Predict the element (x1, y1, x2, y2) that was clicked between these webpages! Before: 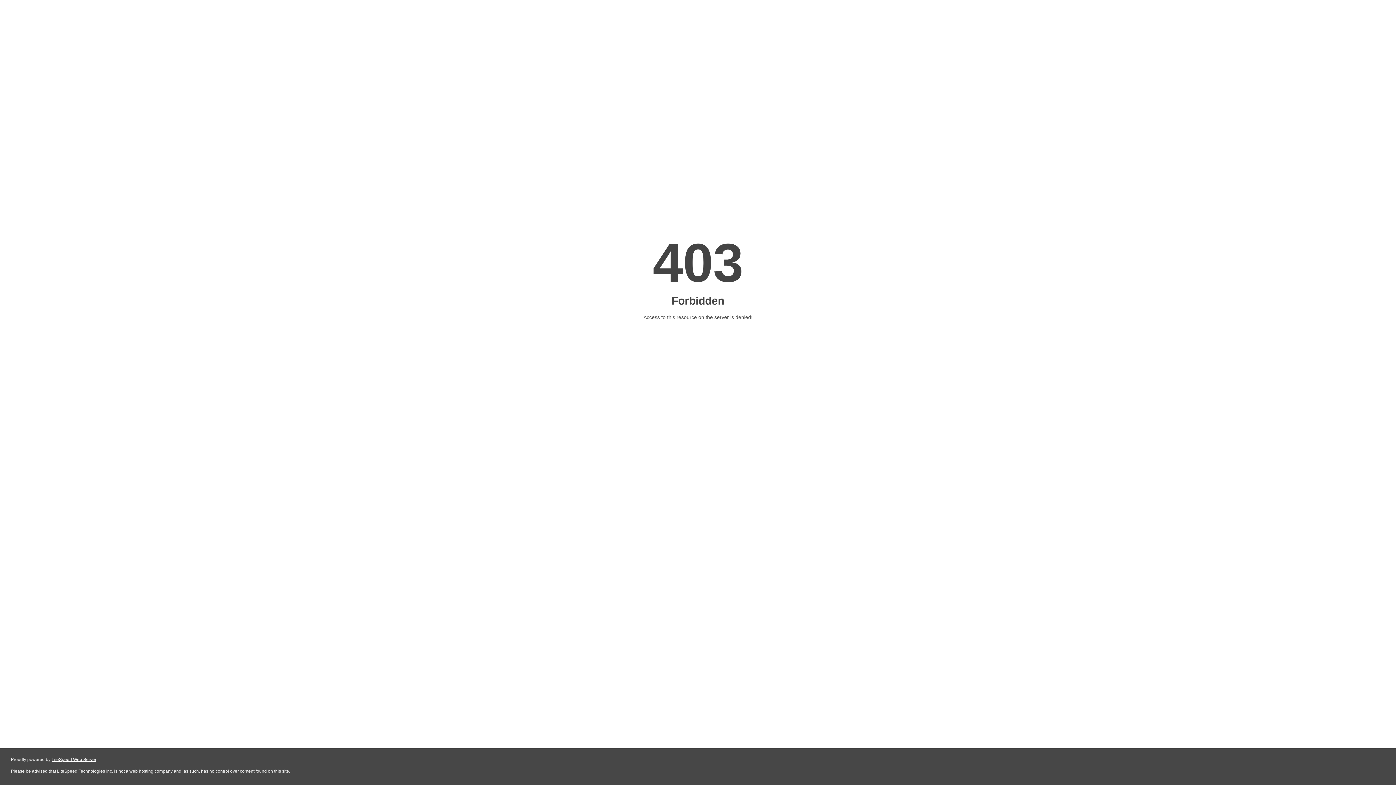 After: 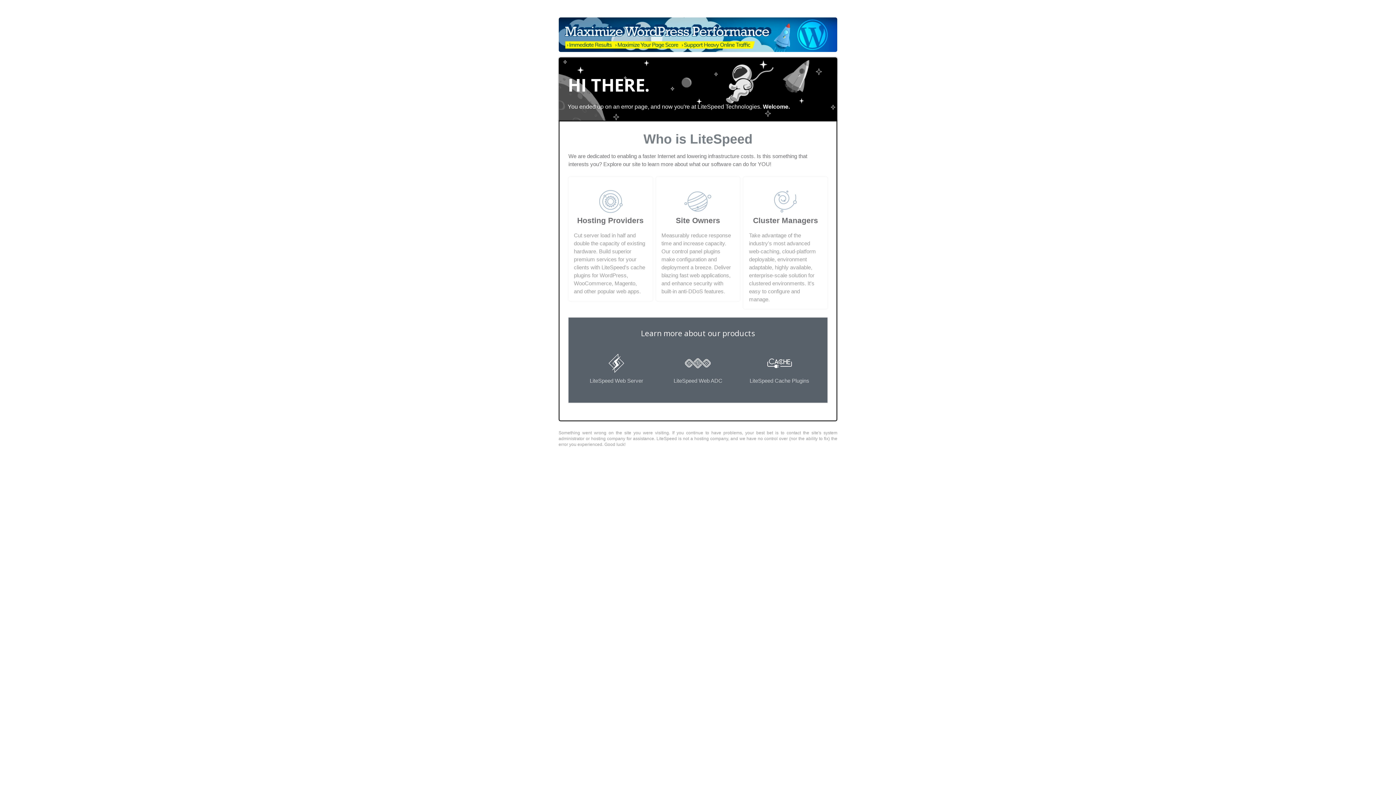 Action: label: LiteSpeed Web Server bbox: (51, 757, 96, 762)